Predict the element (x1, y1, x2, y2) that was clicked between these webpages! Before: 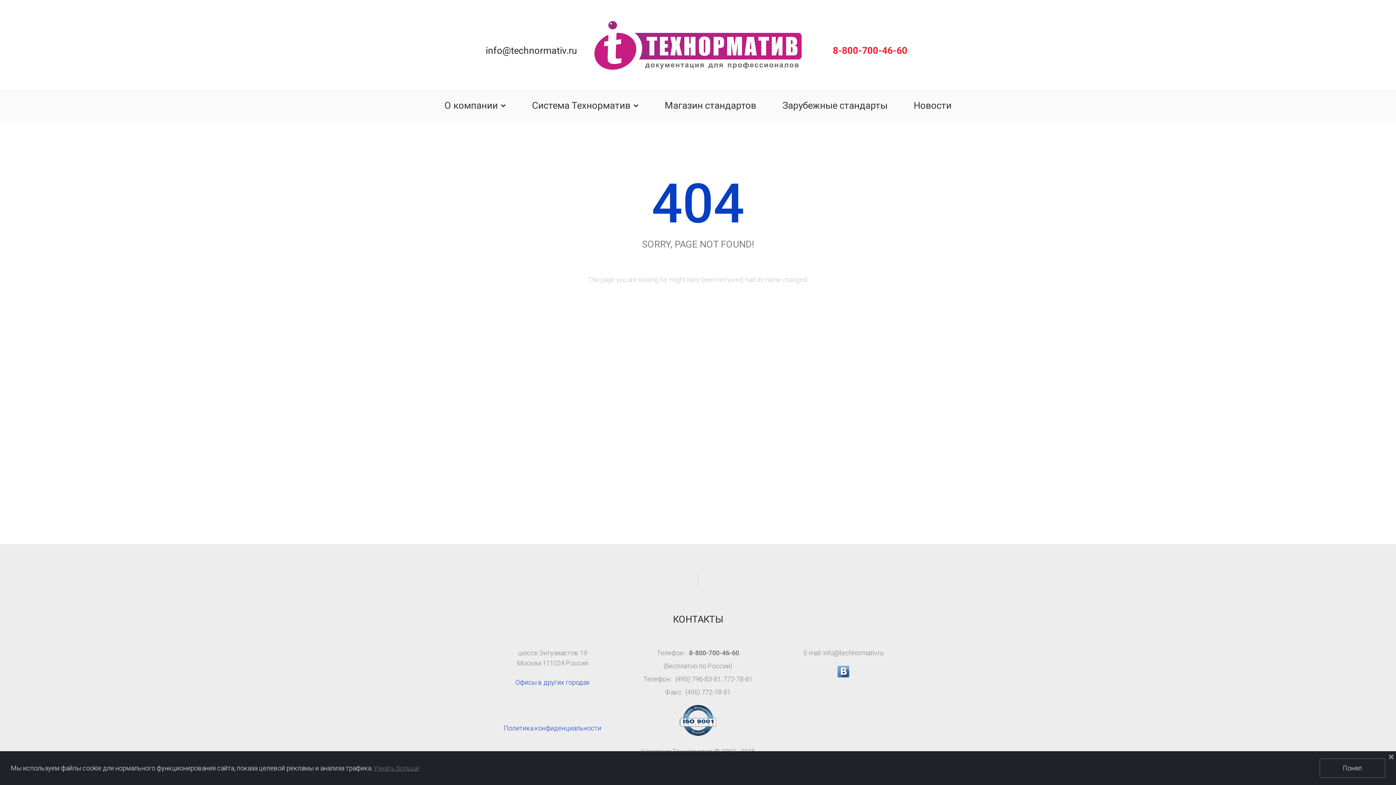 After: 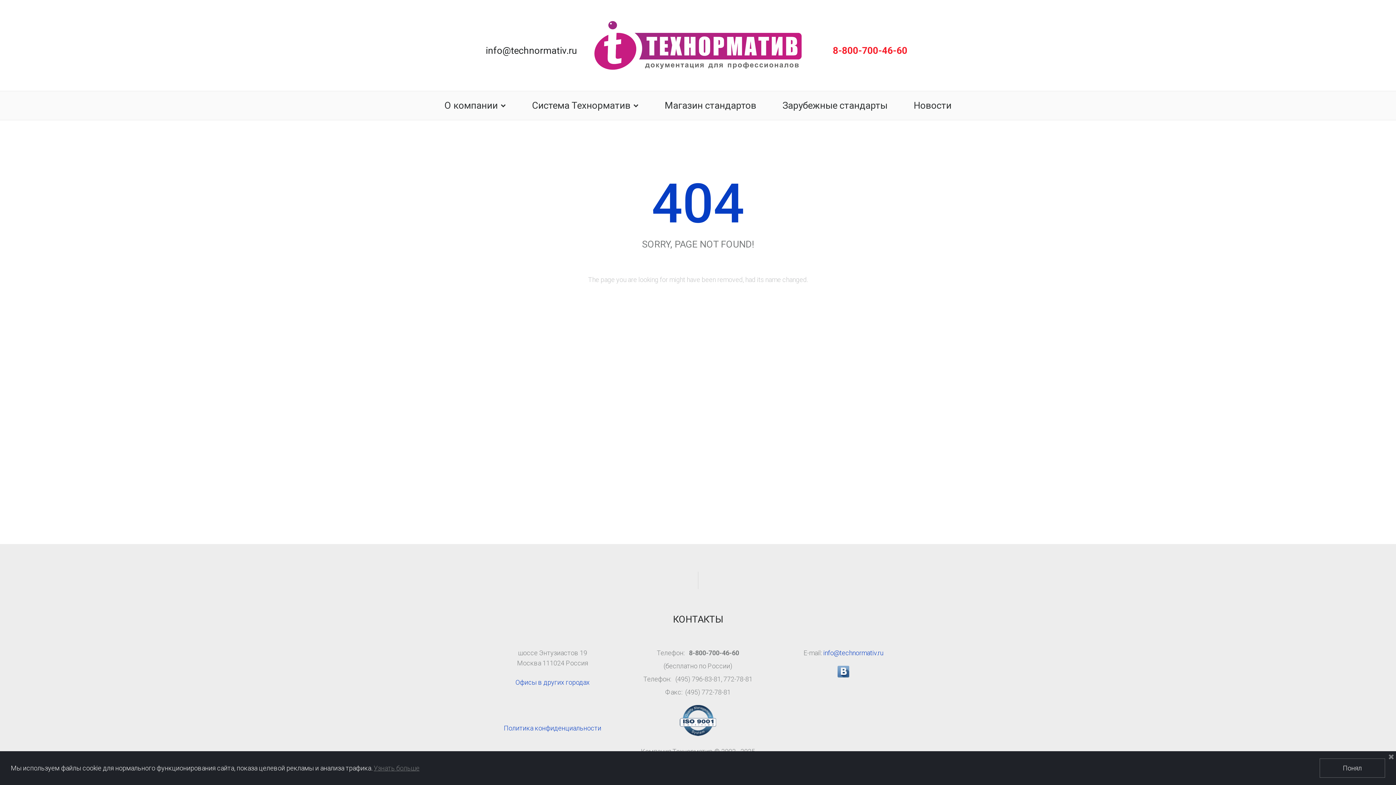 Action: label: info@technormativ.ru bbox: (823, 649, 883, 657)